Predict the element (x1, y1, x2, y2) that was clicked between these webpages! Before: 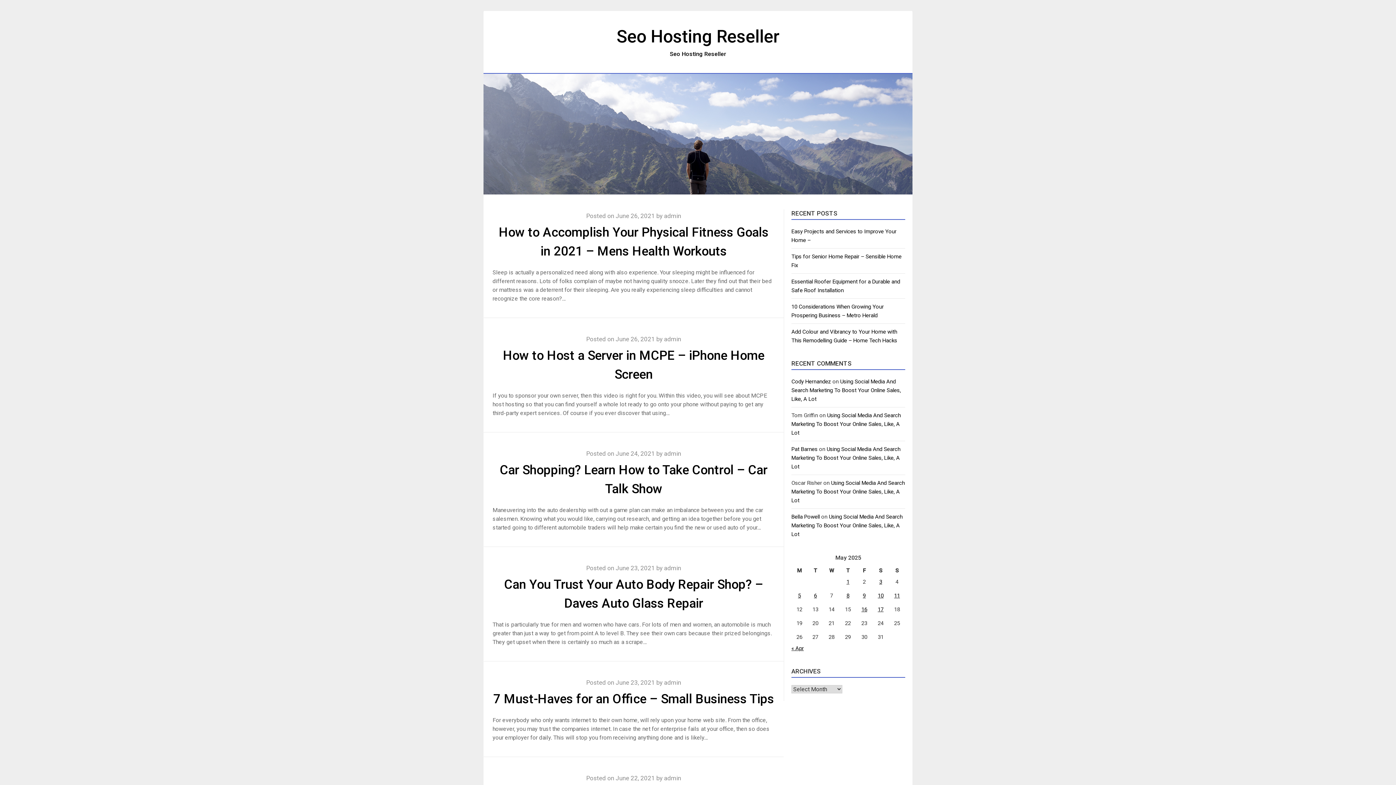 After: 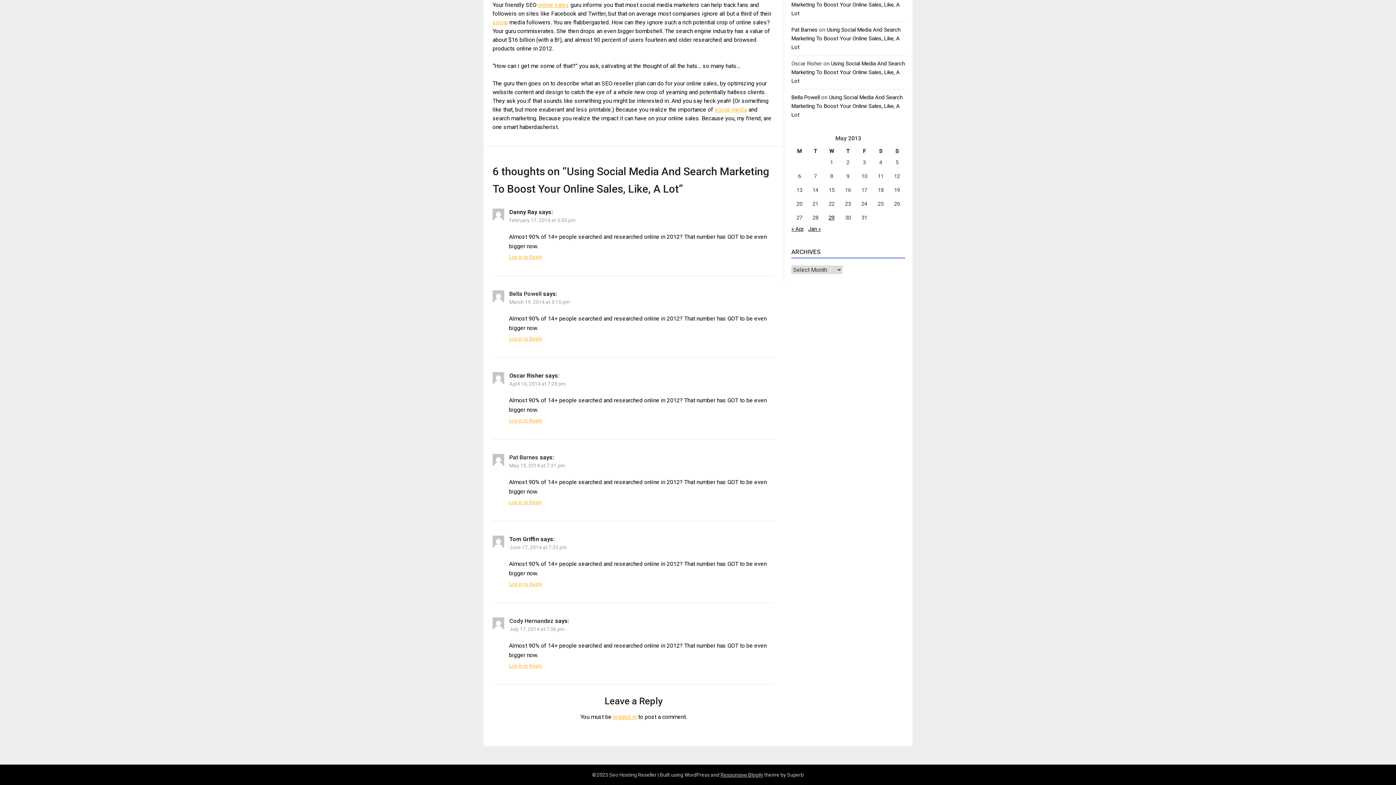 Action: bbox: (791, 446, 900, 470) label: Using Social Media And Search Marketing To Boost Your Online Sales, Like, A Lot